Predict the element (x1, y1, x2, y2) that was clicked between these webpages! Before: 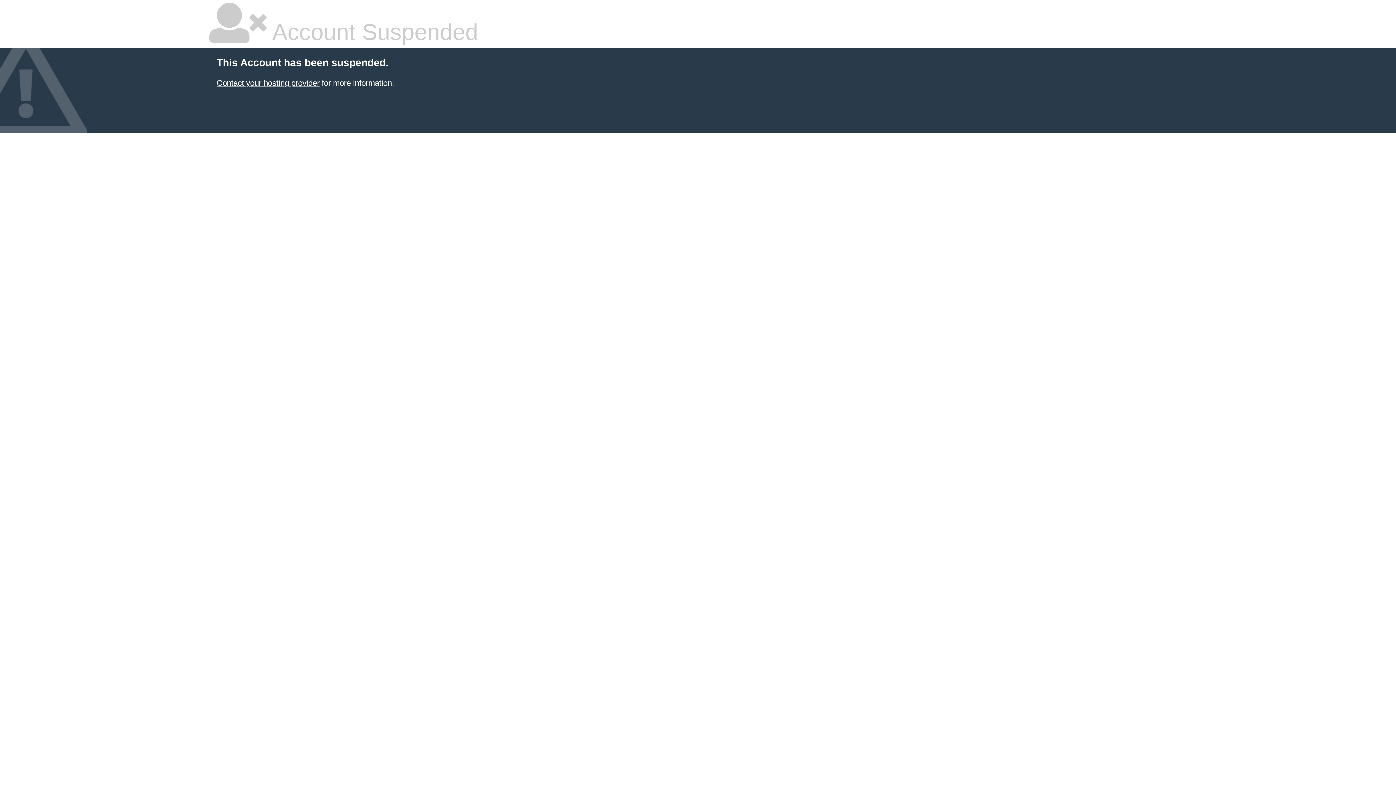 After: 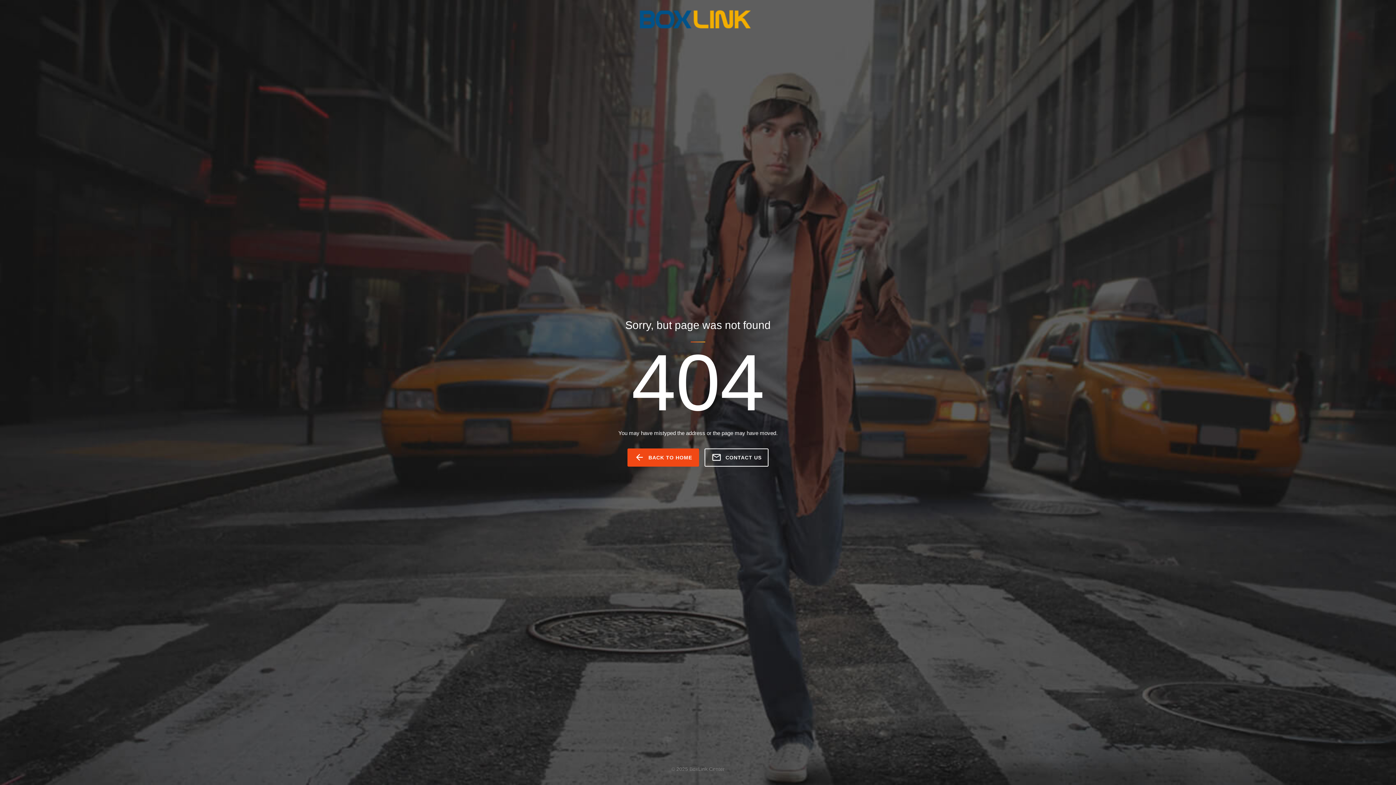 Action: label: Contact your hosting provider bbox: (216, 78, 319, 87)